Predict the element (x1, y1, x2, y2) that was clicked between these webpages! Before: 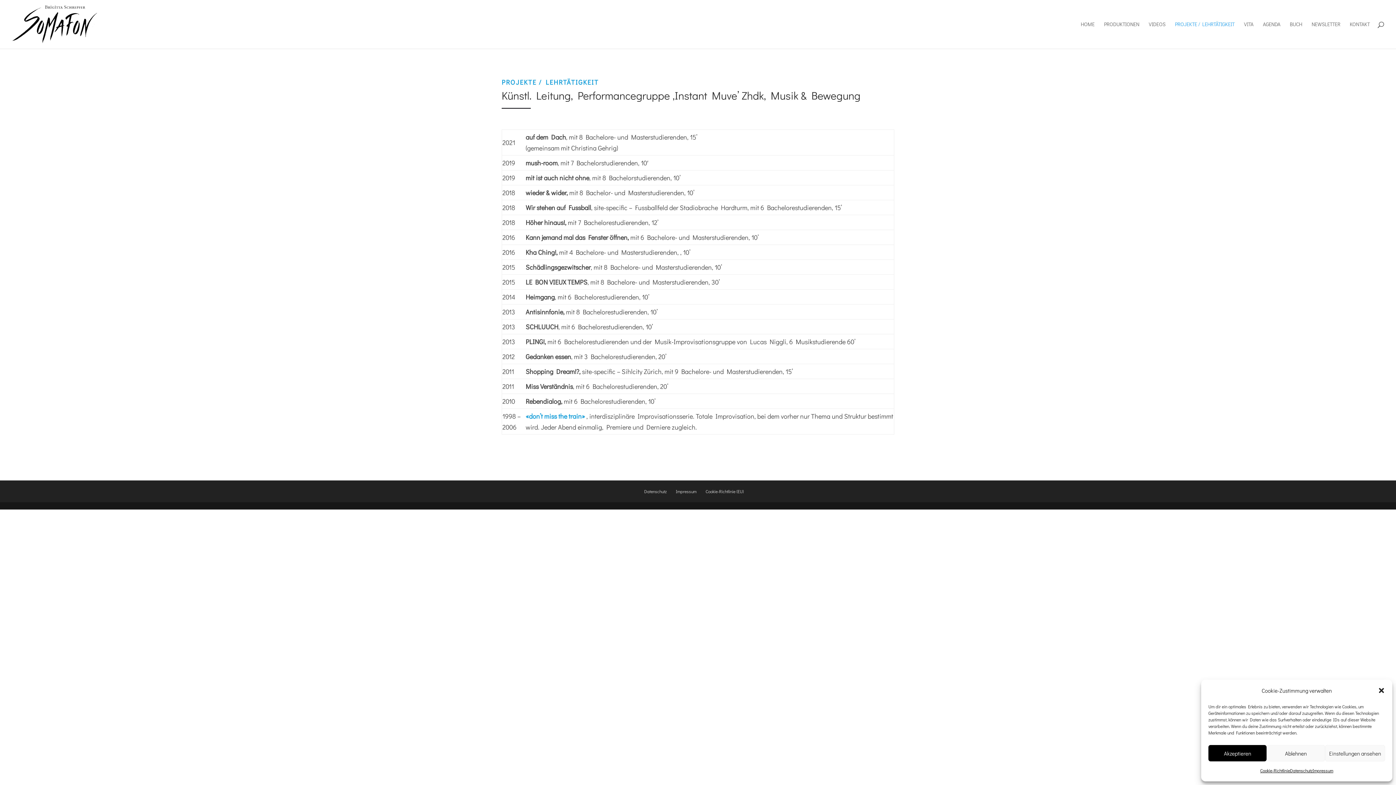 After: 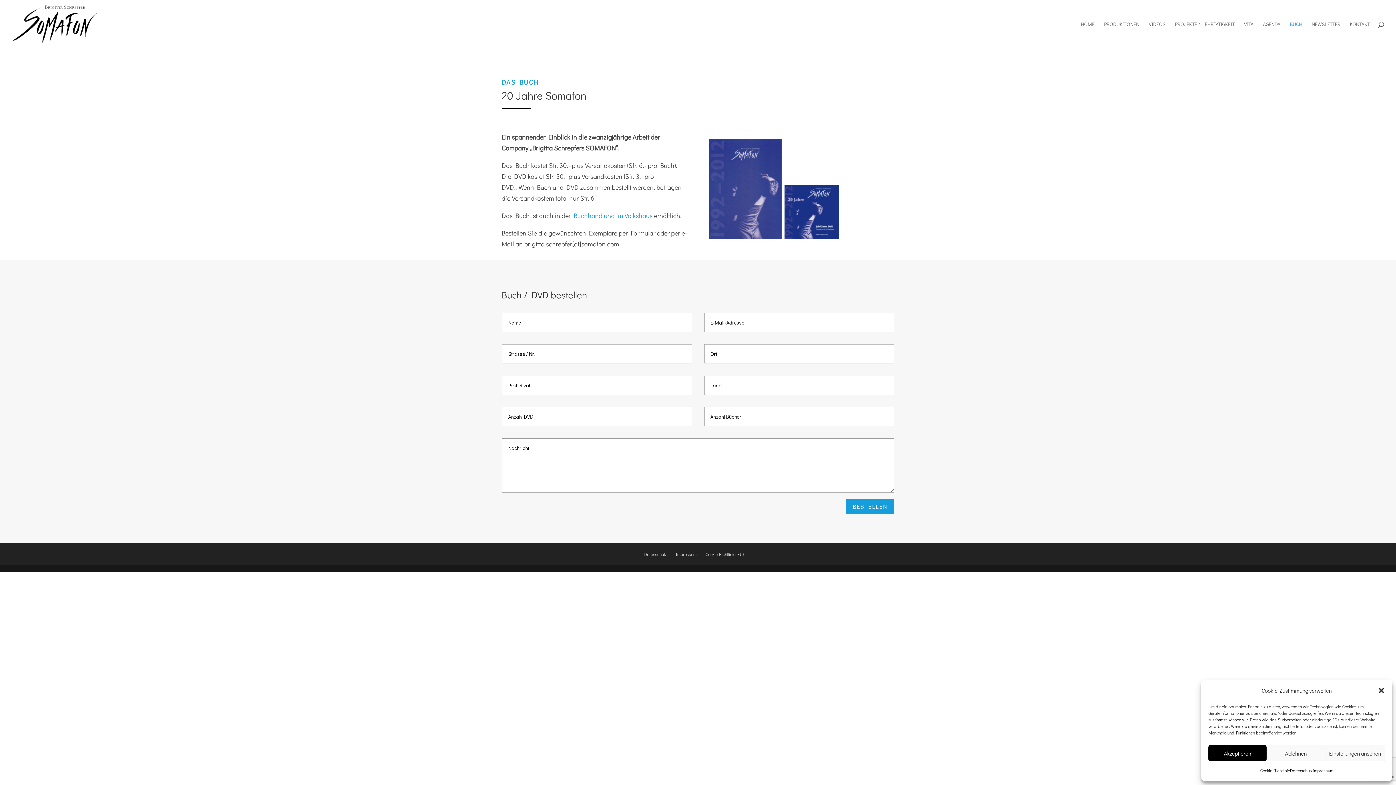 Action: label: BUCH bbox: (1290, 21, 1302, 48)